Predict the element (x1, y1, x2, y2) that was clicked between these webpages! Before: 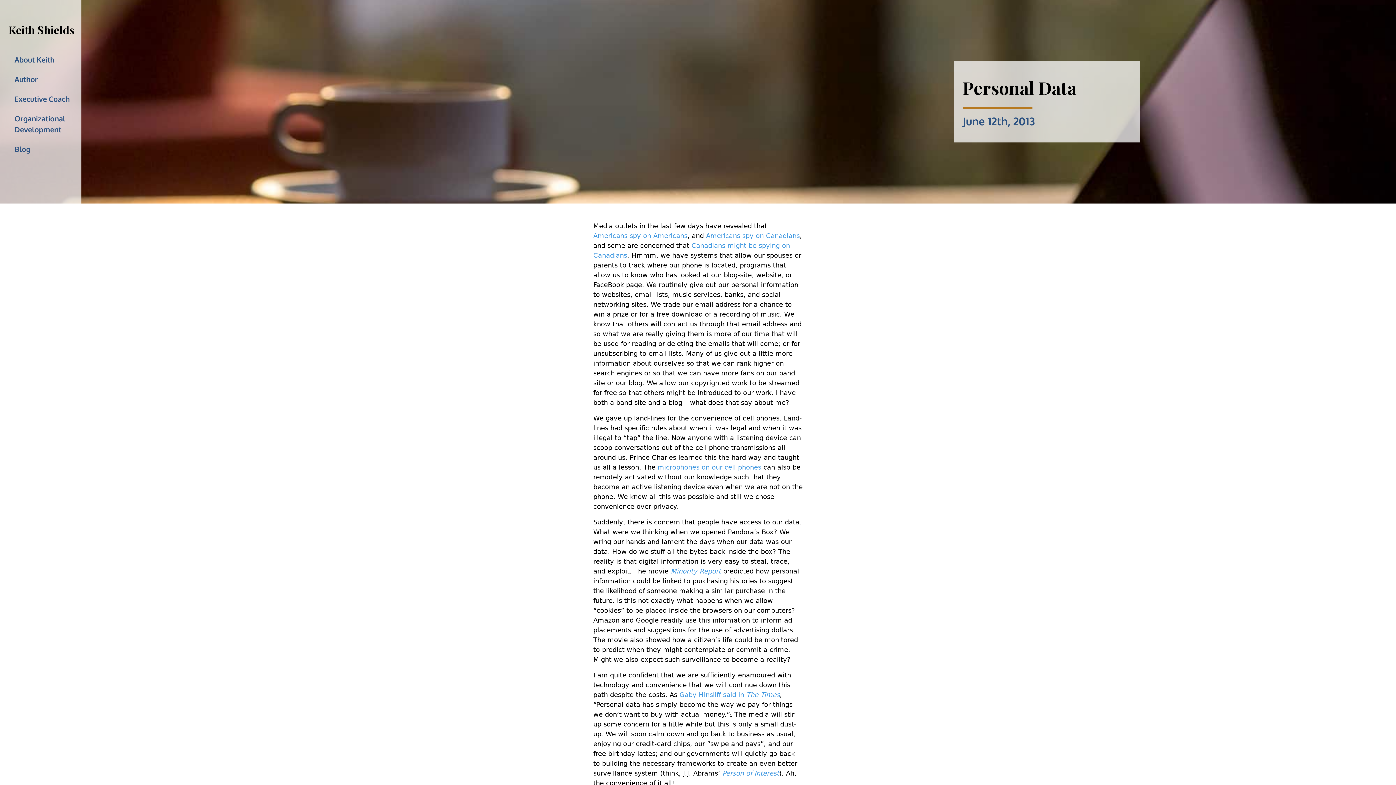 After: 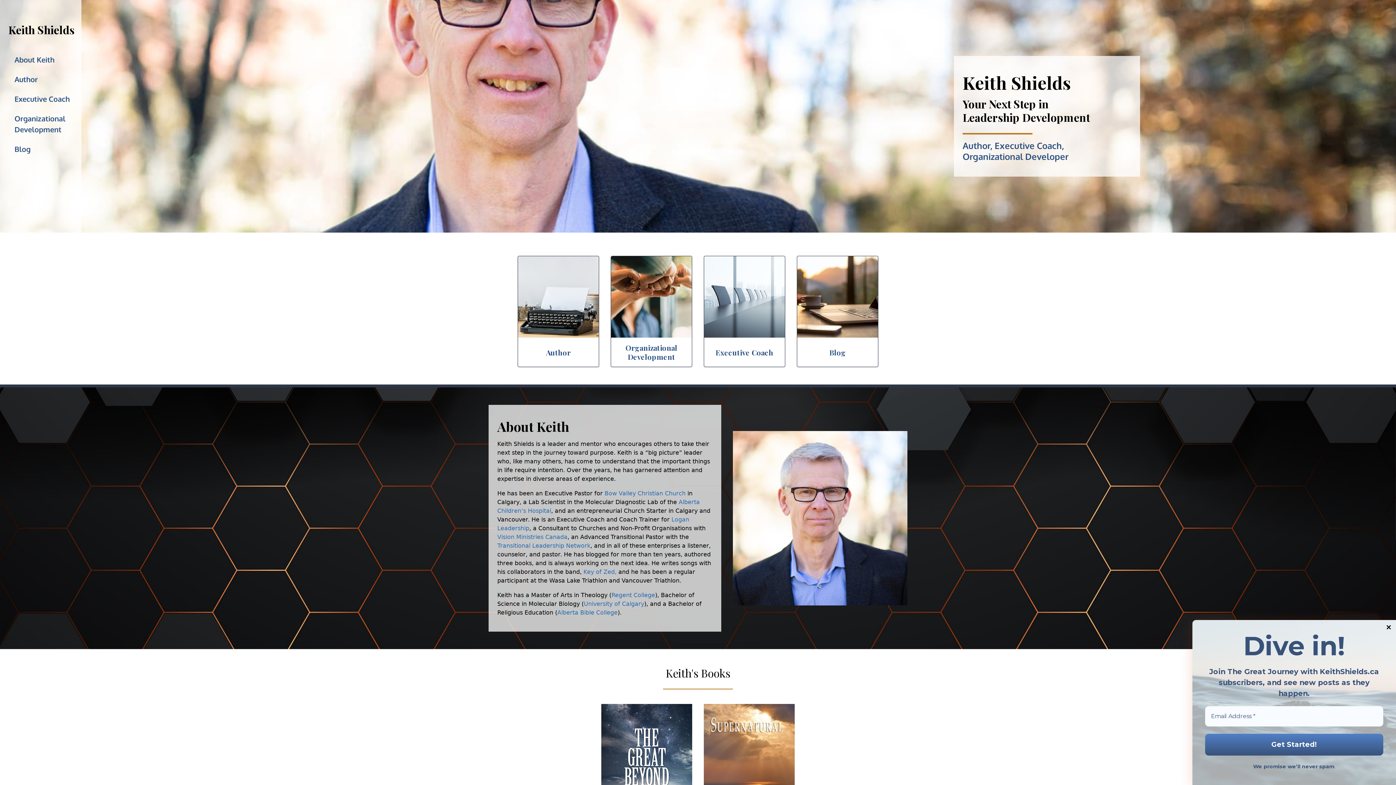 Action: bbox: (6, 22, 74, 37) label: Keith Shields